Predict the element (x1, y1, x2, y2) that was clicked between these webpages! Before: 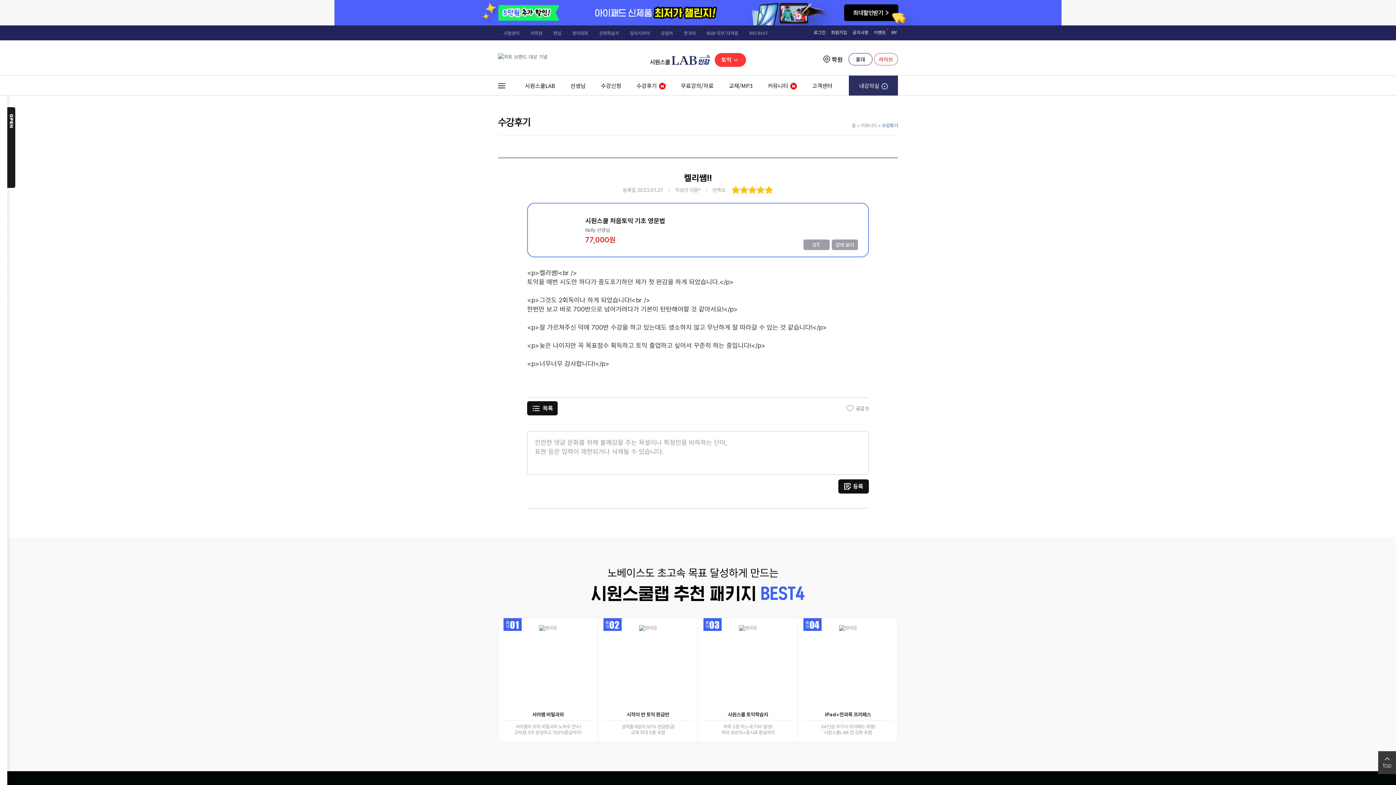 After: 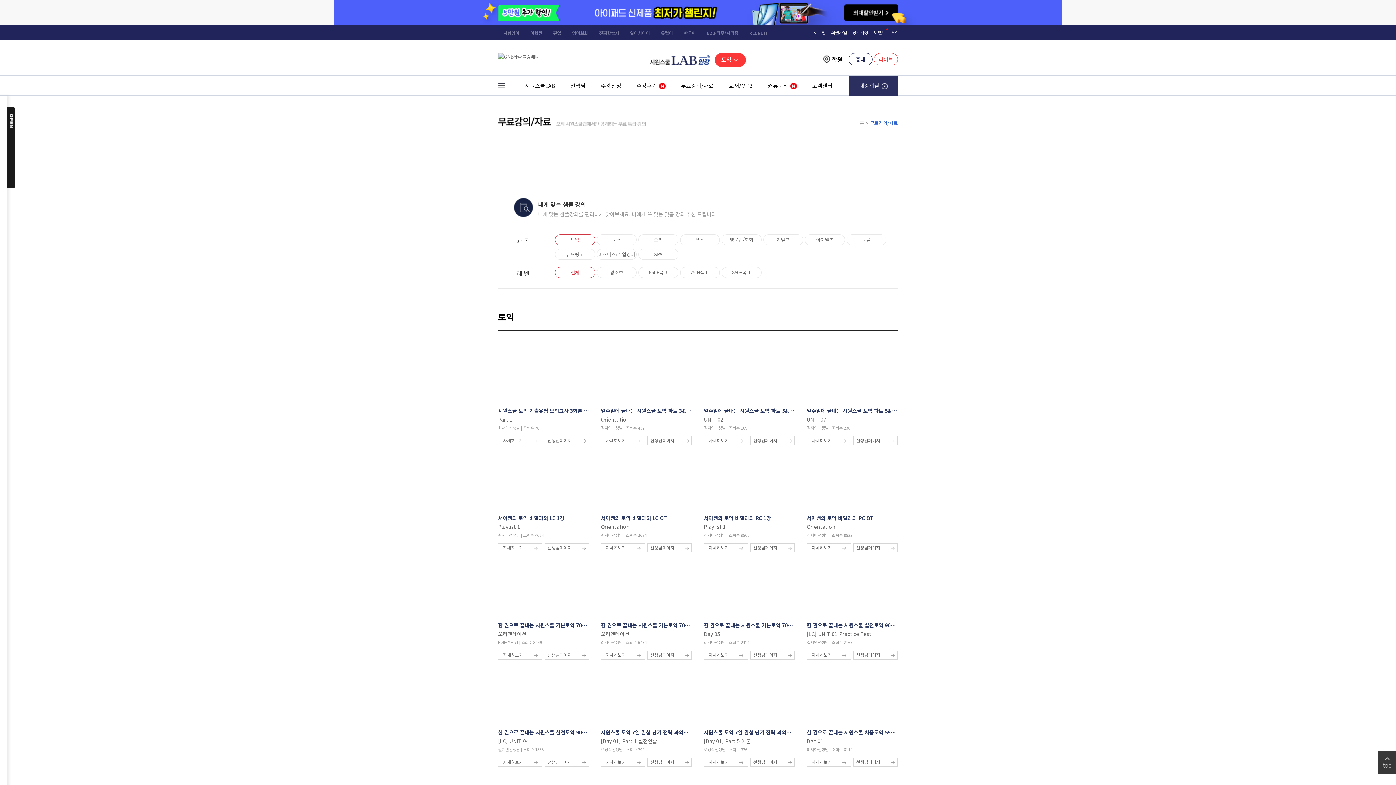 Action: bbox: (673, 75, 721, 95) label: 무료강의/자료